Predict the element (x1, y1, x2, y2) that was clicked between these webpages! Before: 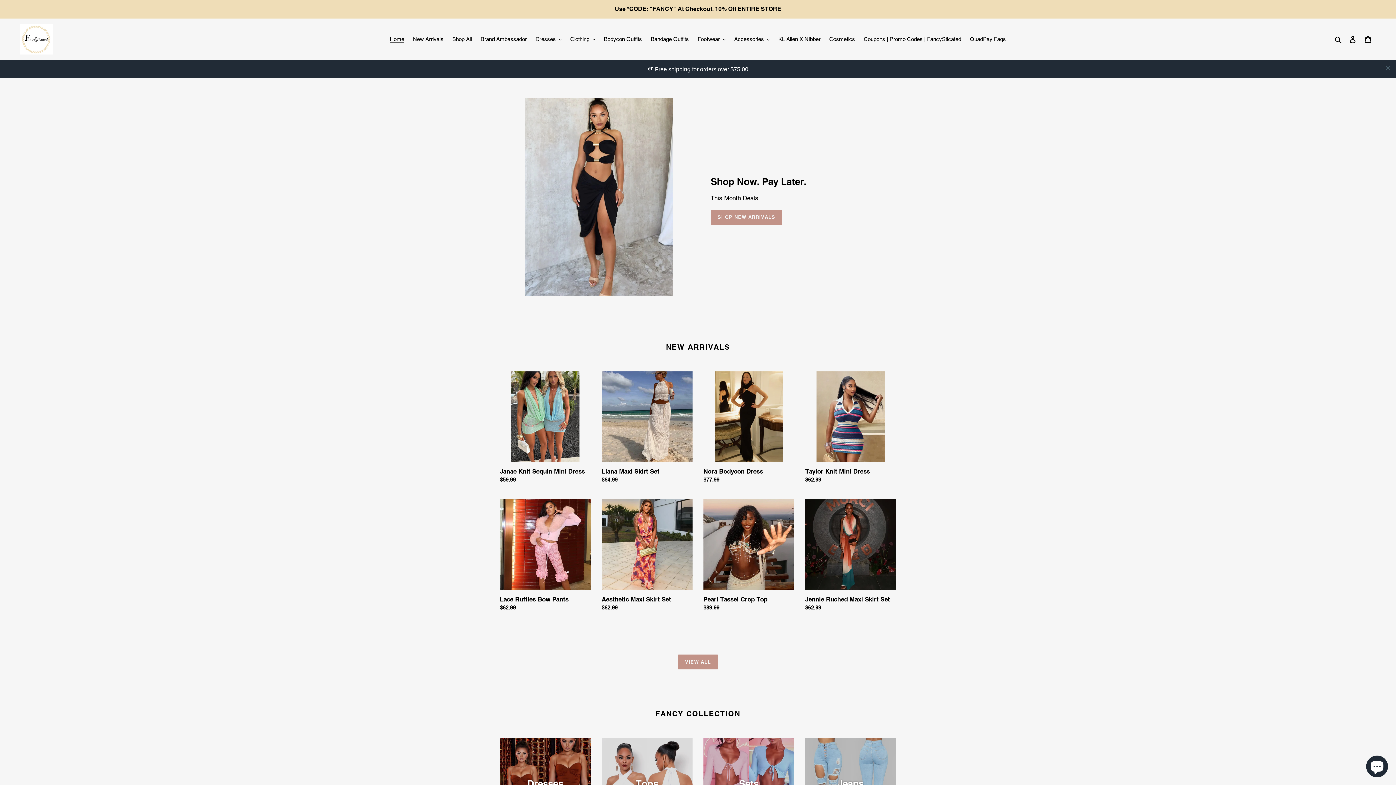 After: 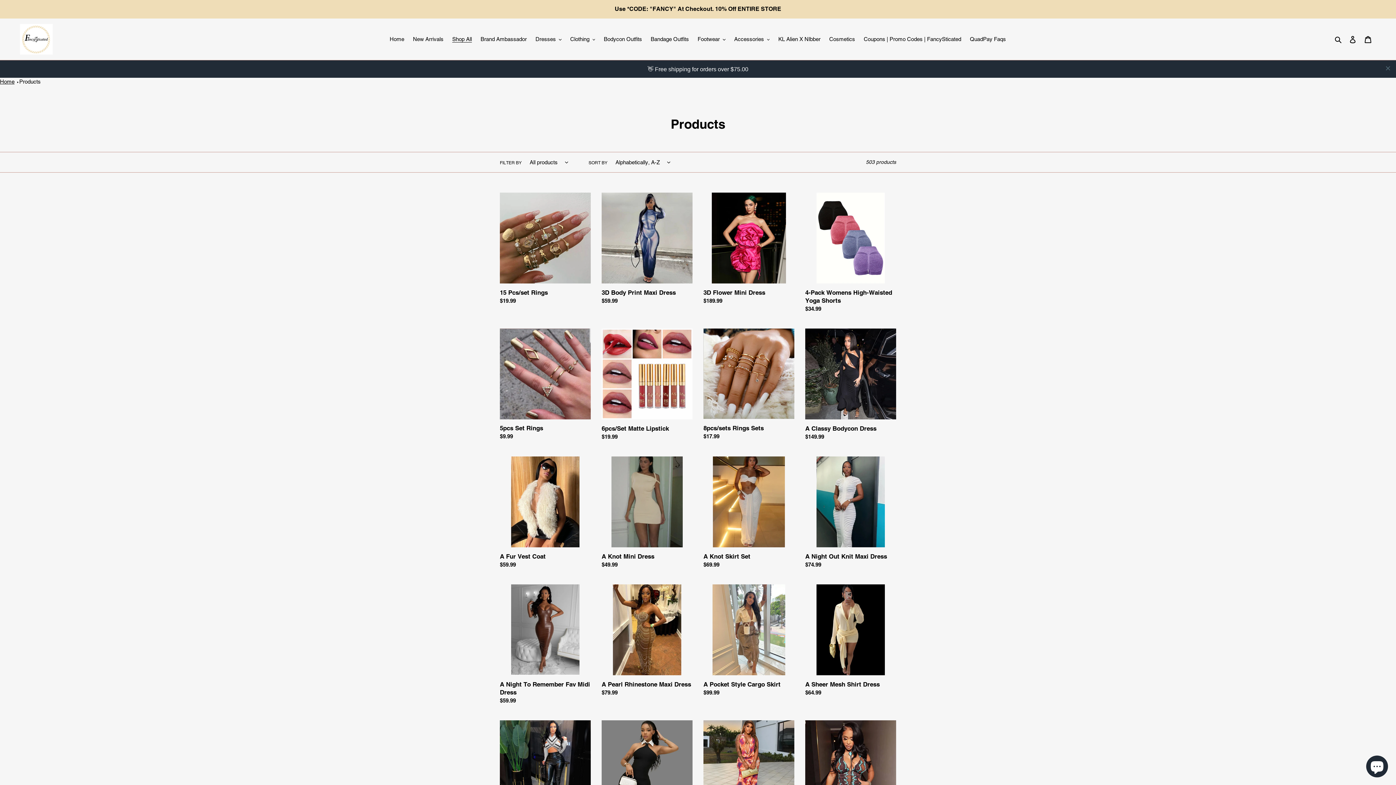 Action: bbox: (448, 34, 475, 44) label: Shop All